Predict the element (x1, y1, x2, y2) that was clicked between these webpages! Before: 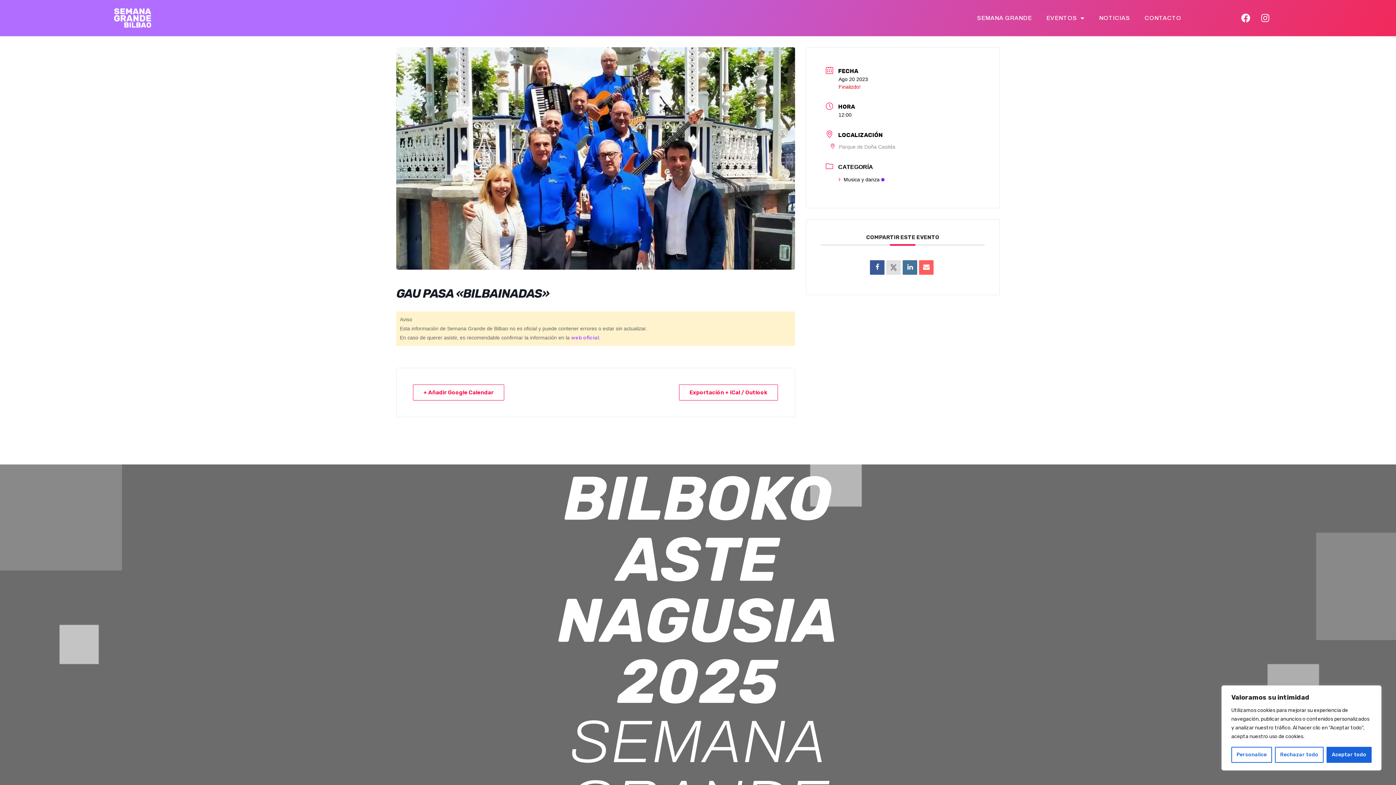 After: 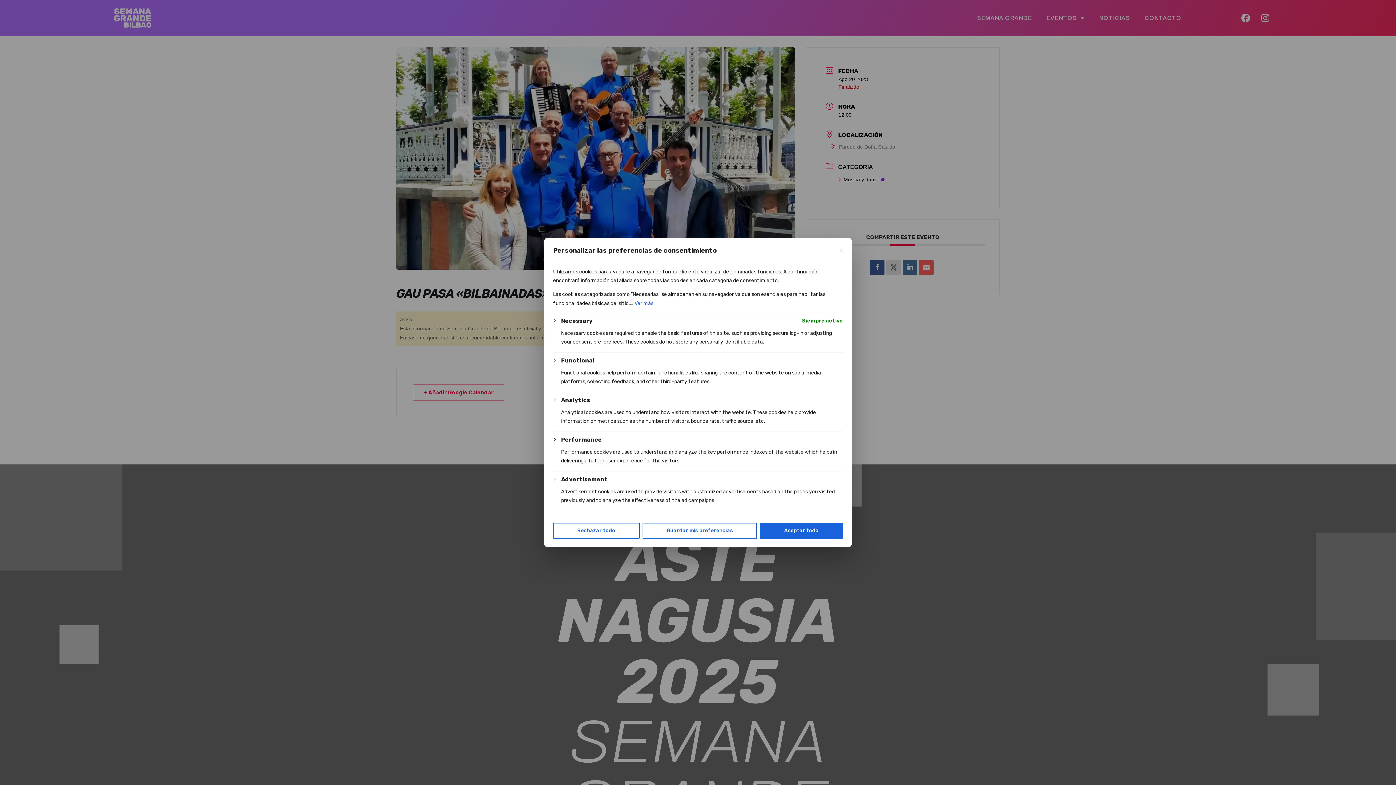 Action: label: Personalice bbox: (1231, 747, 1272, 763)